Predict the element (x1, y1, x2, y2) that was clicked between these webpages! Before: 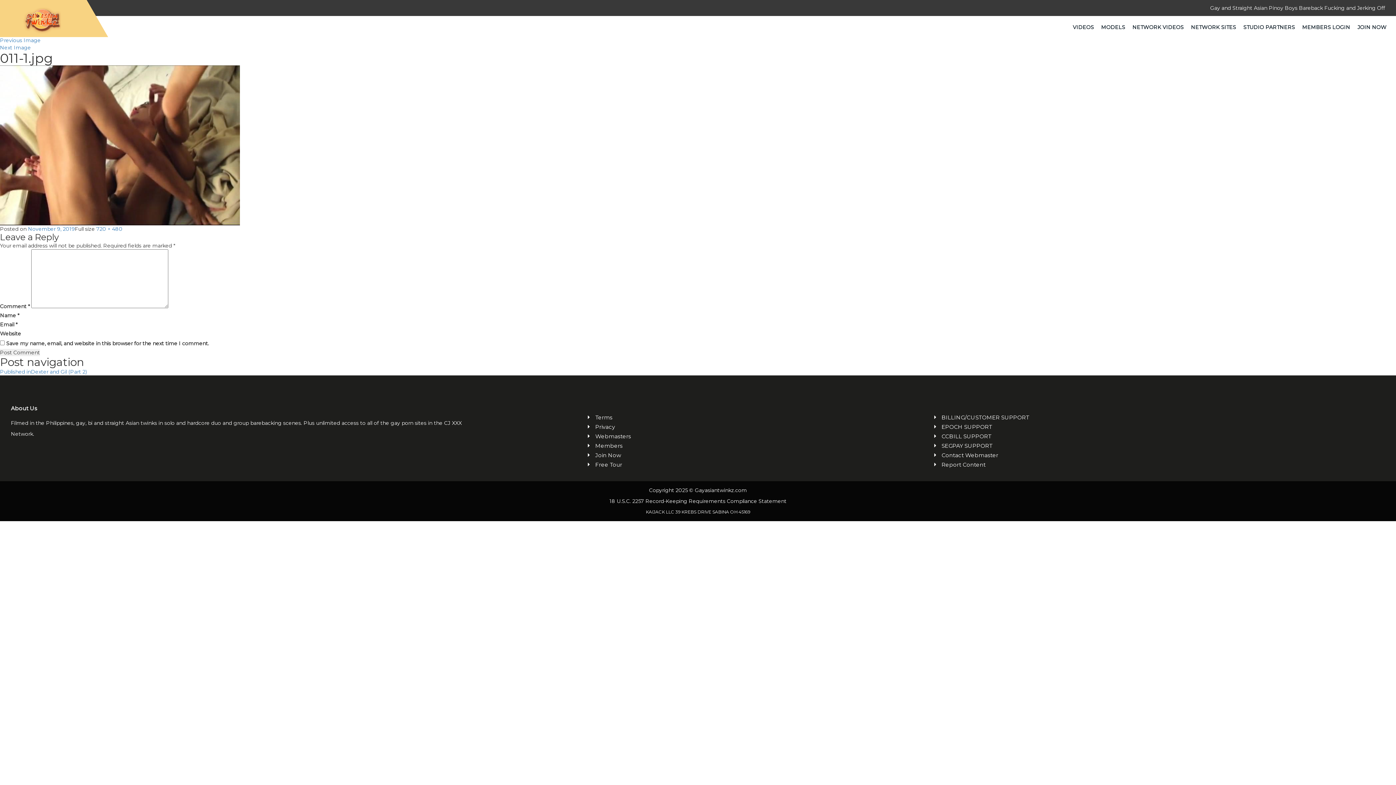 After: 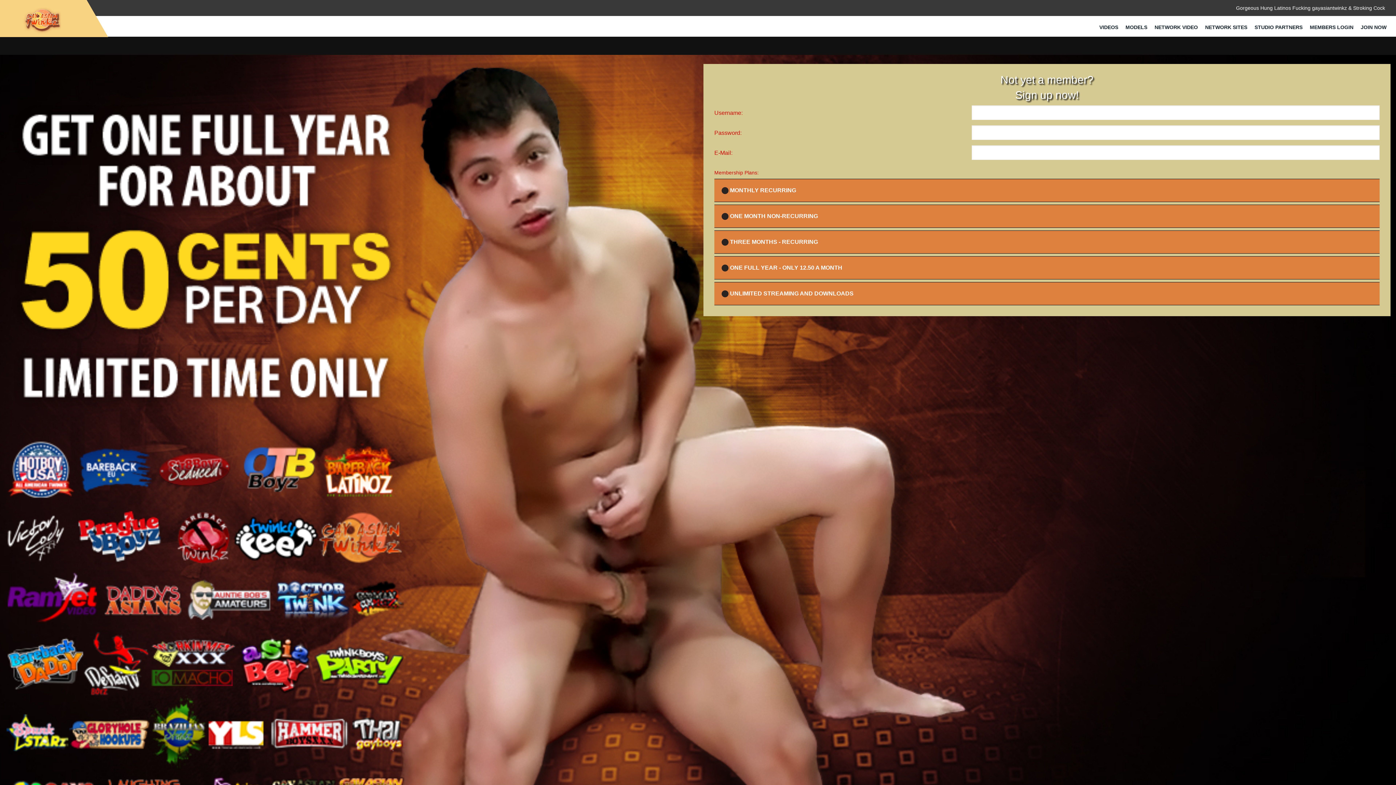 Action: label: JOIN NOW bbox: (1352, 18, 1392, 36)